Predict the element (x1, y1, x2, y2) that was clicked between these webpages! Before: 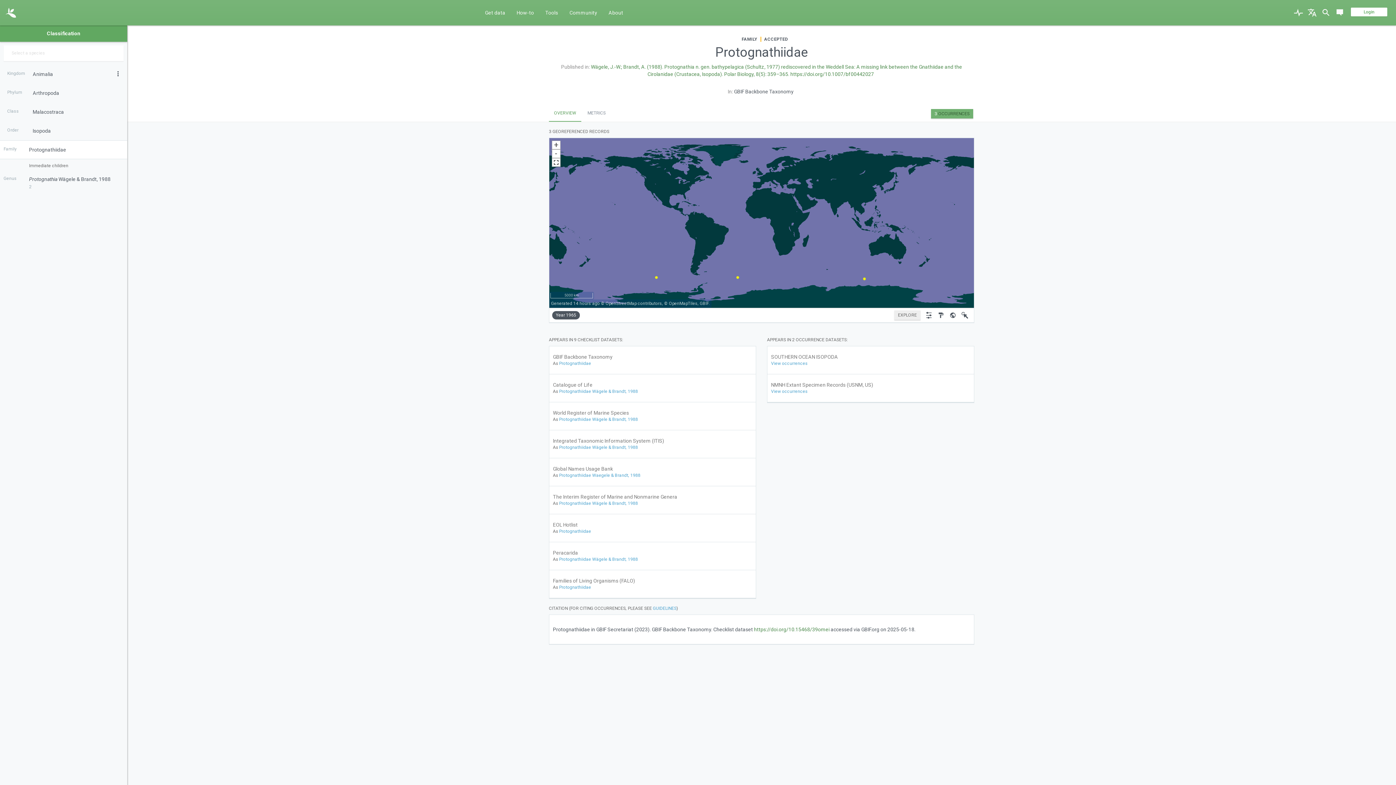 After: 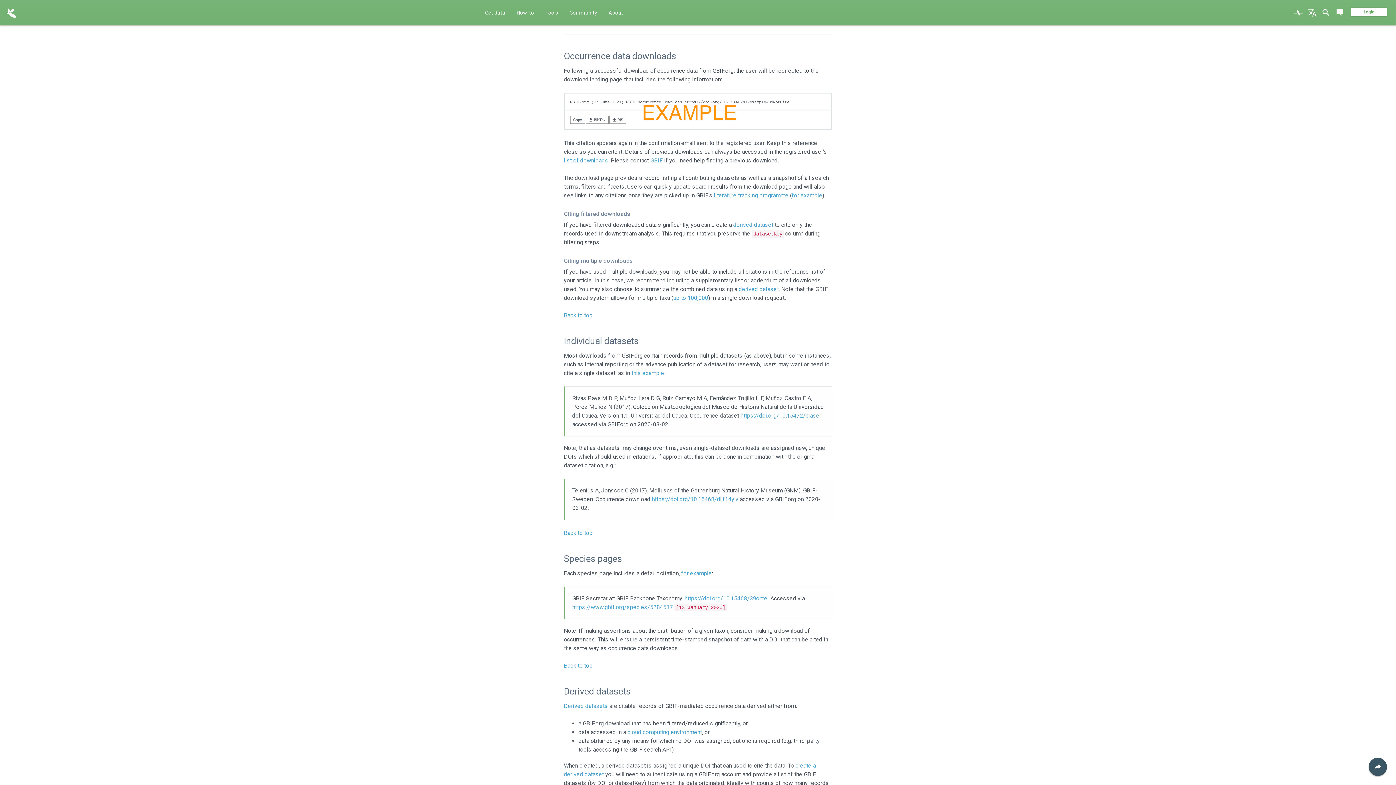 Action: label: GUIDELINES bbox: (653, 337, 676, 342)